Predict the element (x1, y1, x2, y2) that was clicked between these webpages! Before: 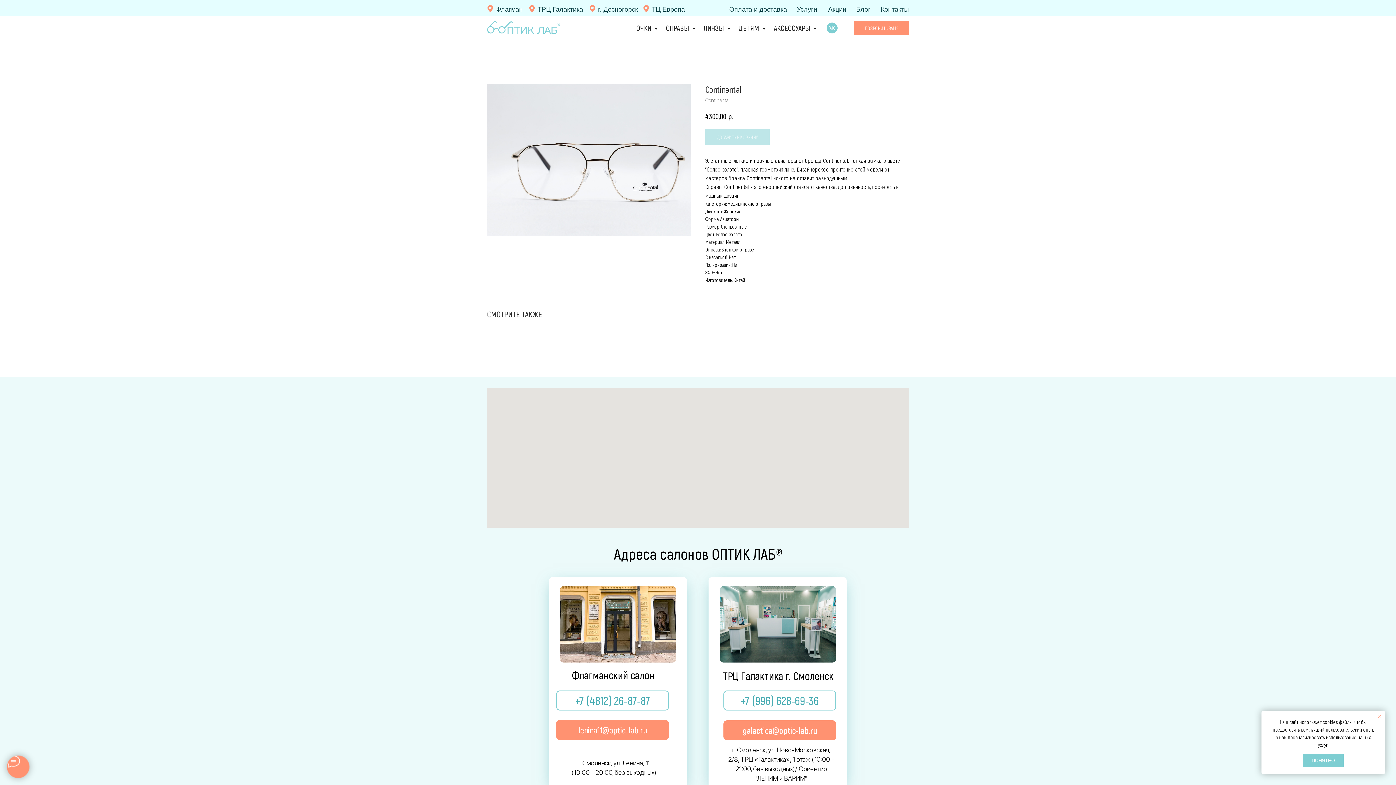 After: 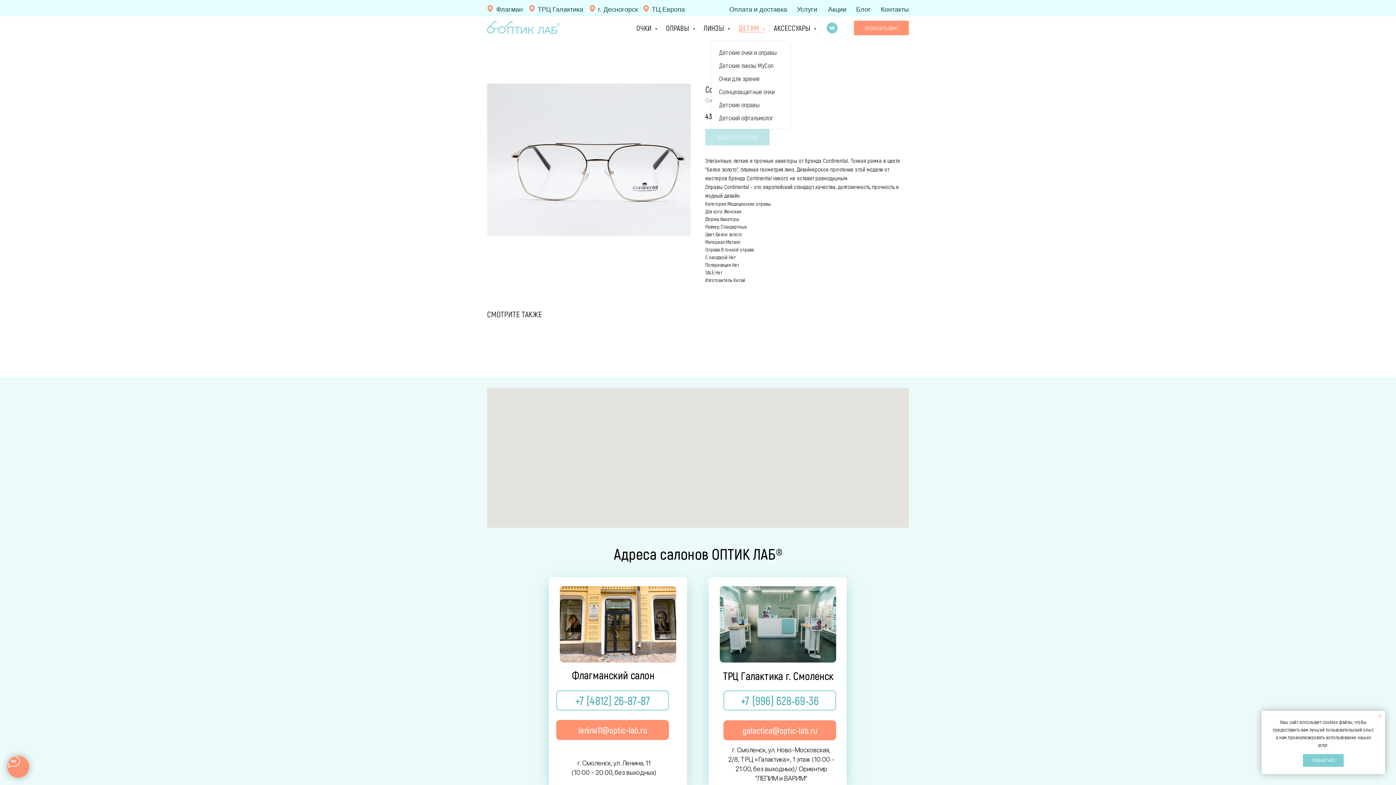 Action: label: ДЕТЯМ  bbox: (738, 23, 763, 32)